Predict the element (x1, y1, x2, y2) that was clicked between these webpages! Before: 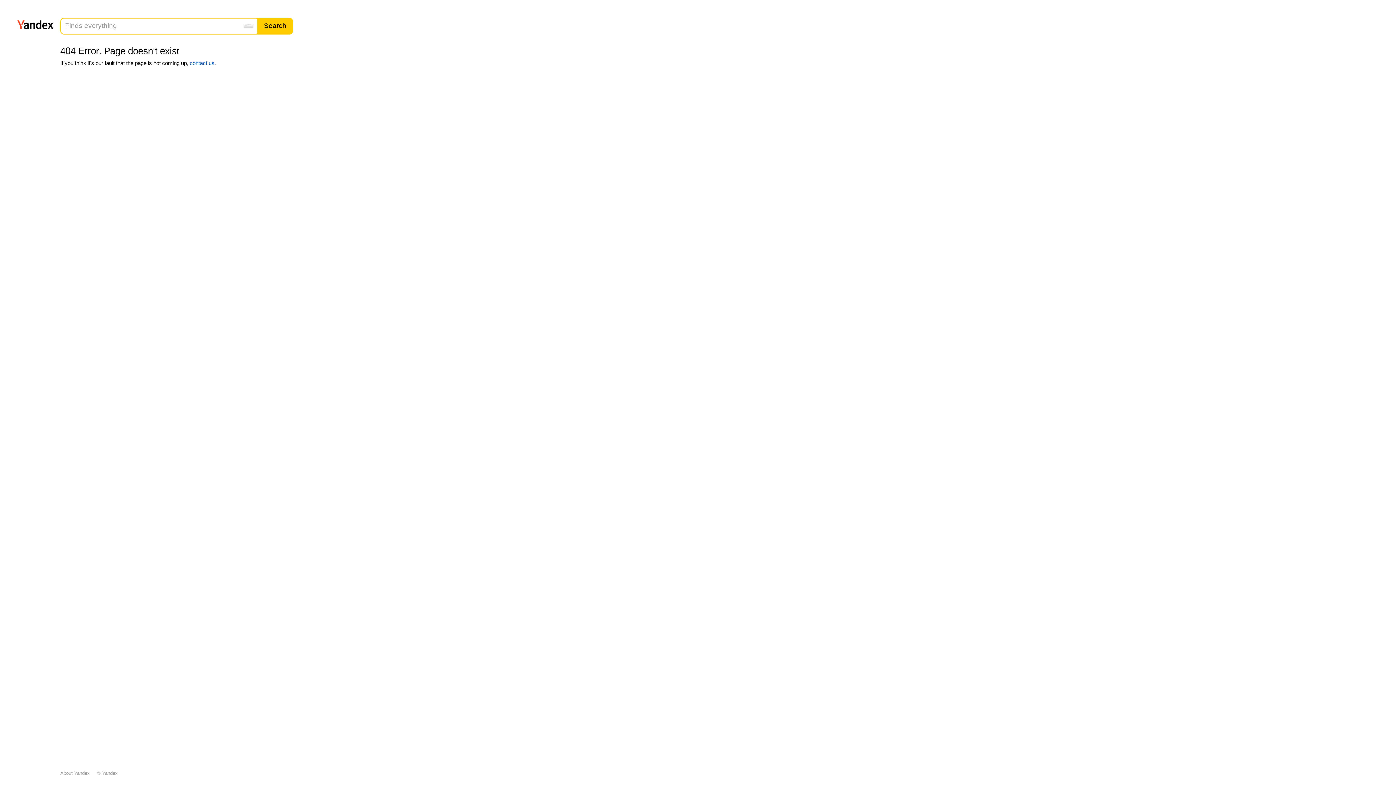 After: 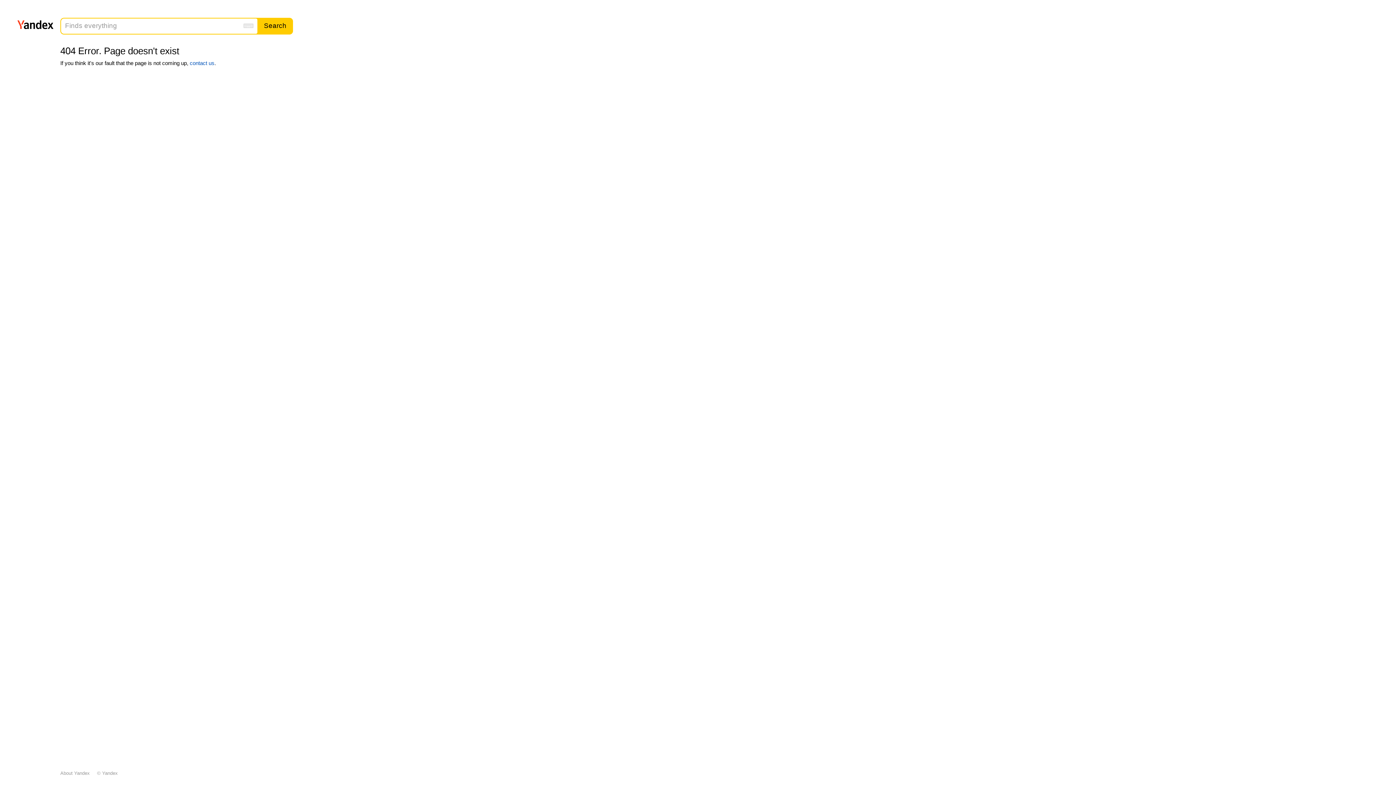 Action: bbox: (189, 59, 214, 66) label: contact us